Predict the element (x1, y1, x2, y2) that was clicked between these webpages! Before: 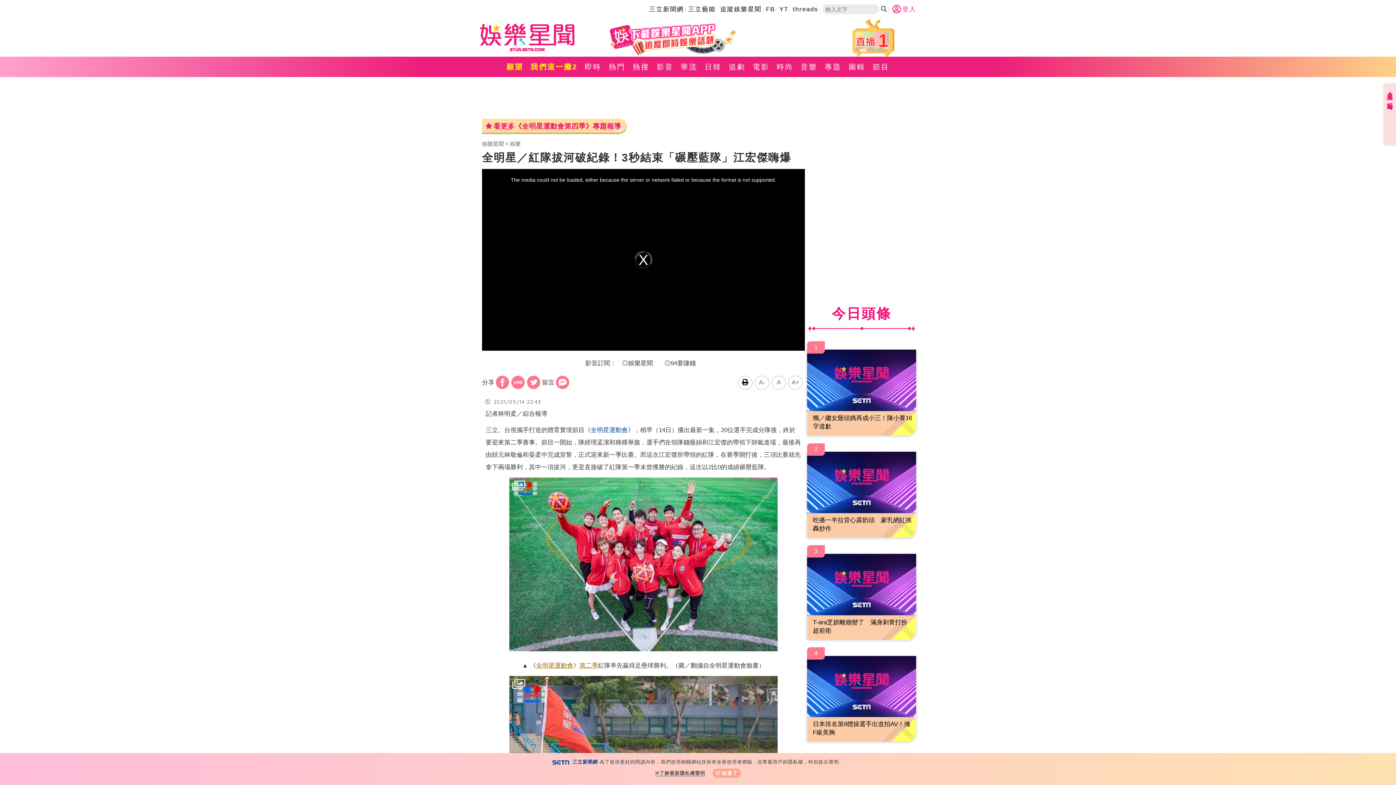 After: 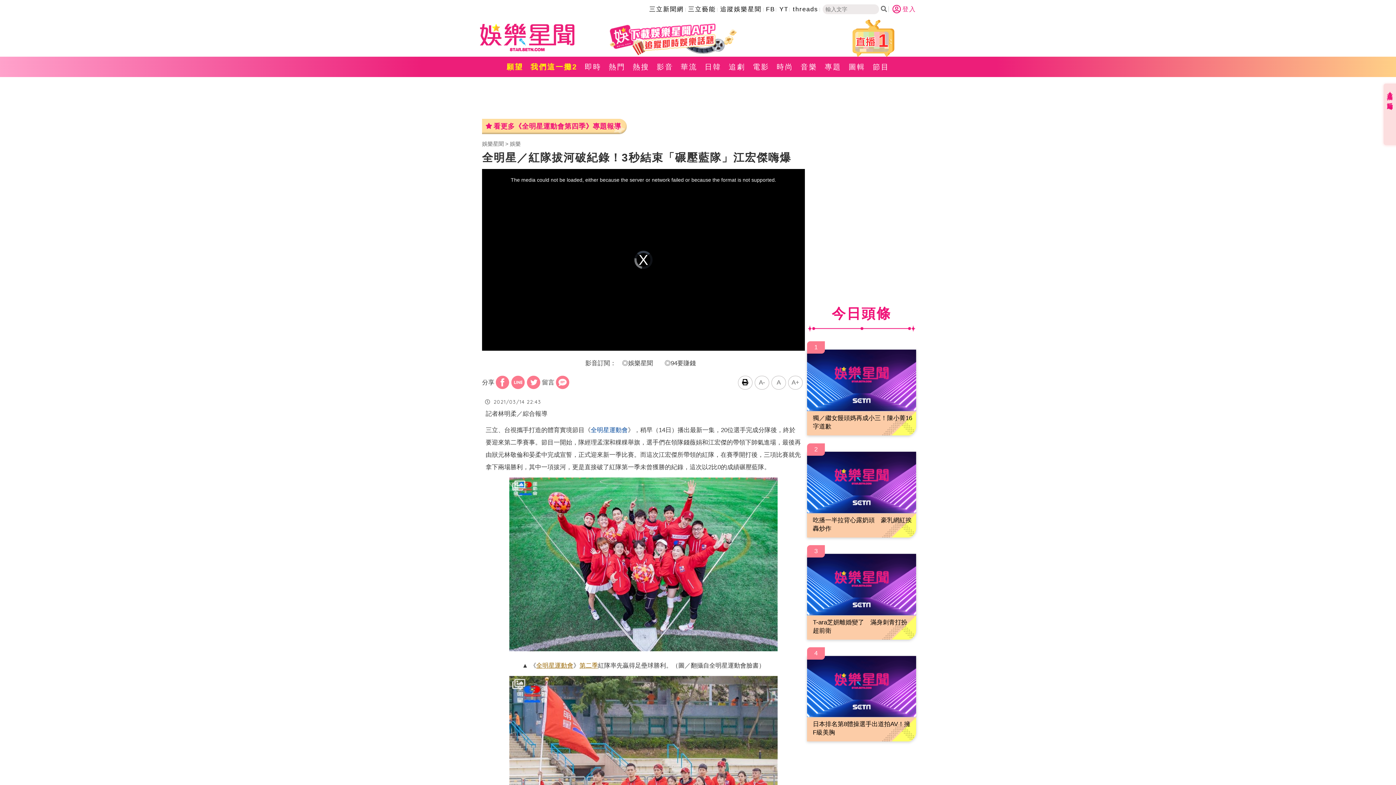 Action: bbox: (712, 768, 741, 778) label: 知道了